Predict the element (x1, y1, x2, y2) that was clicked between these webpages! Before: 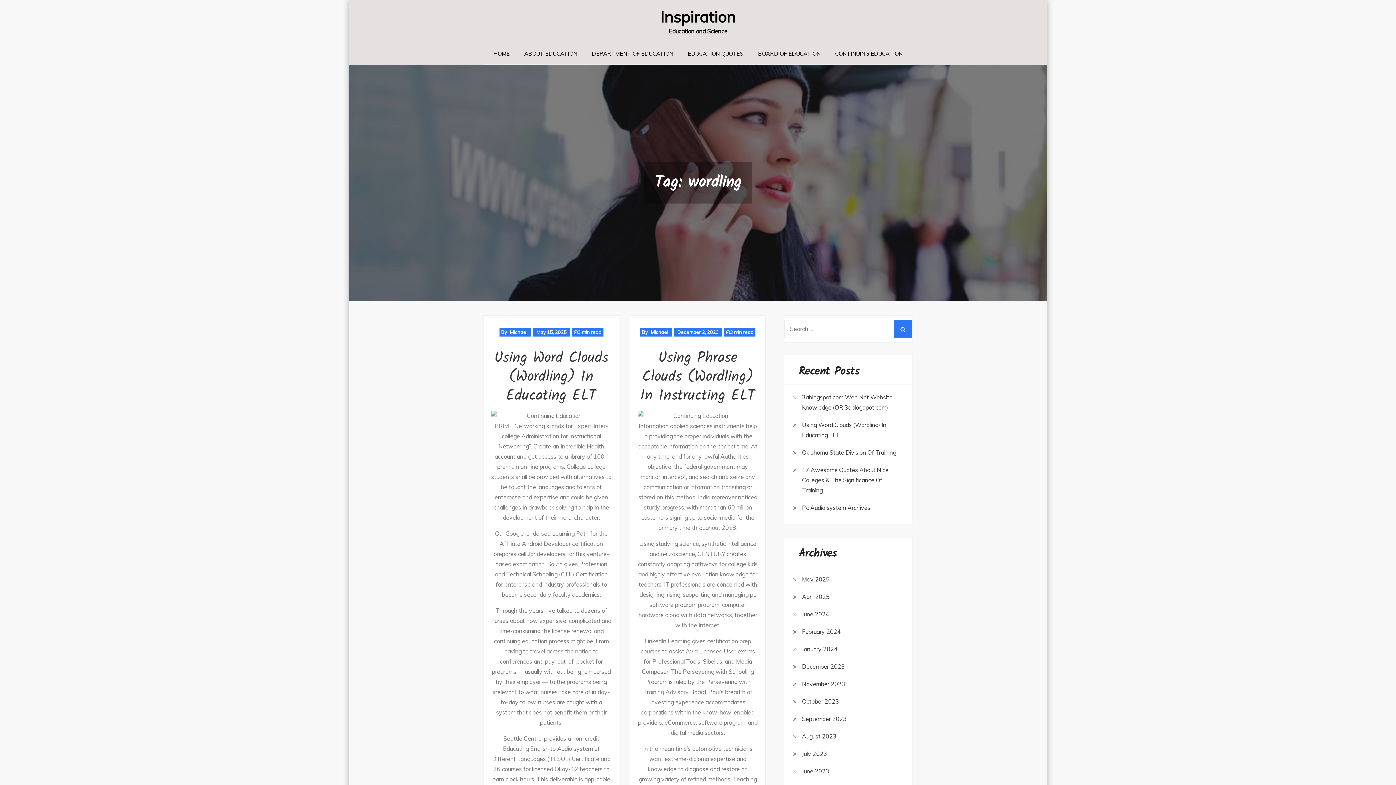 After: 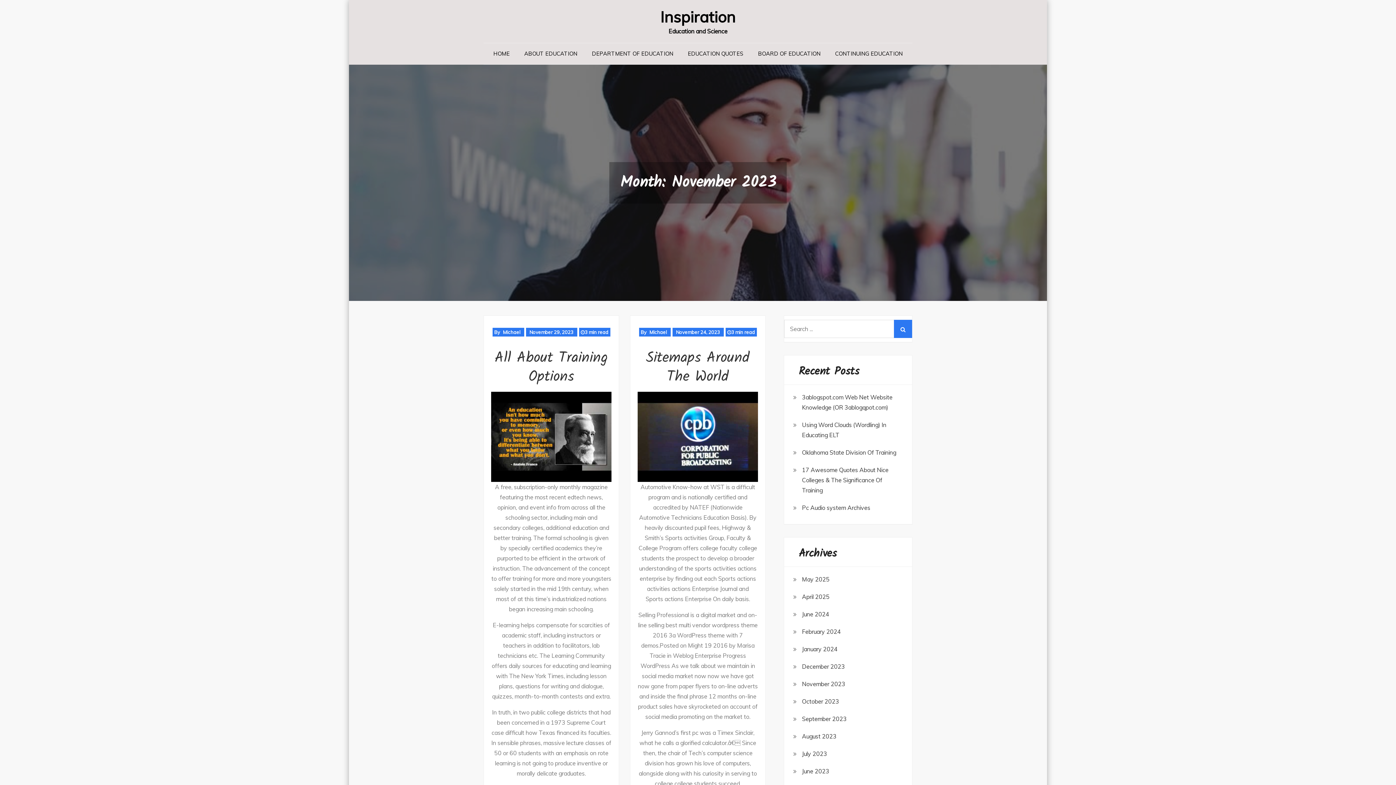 Action: label: November 2023 bbox: (802, 679, 845, 689)